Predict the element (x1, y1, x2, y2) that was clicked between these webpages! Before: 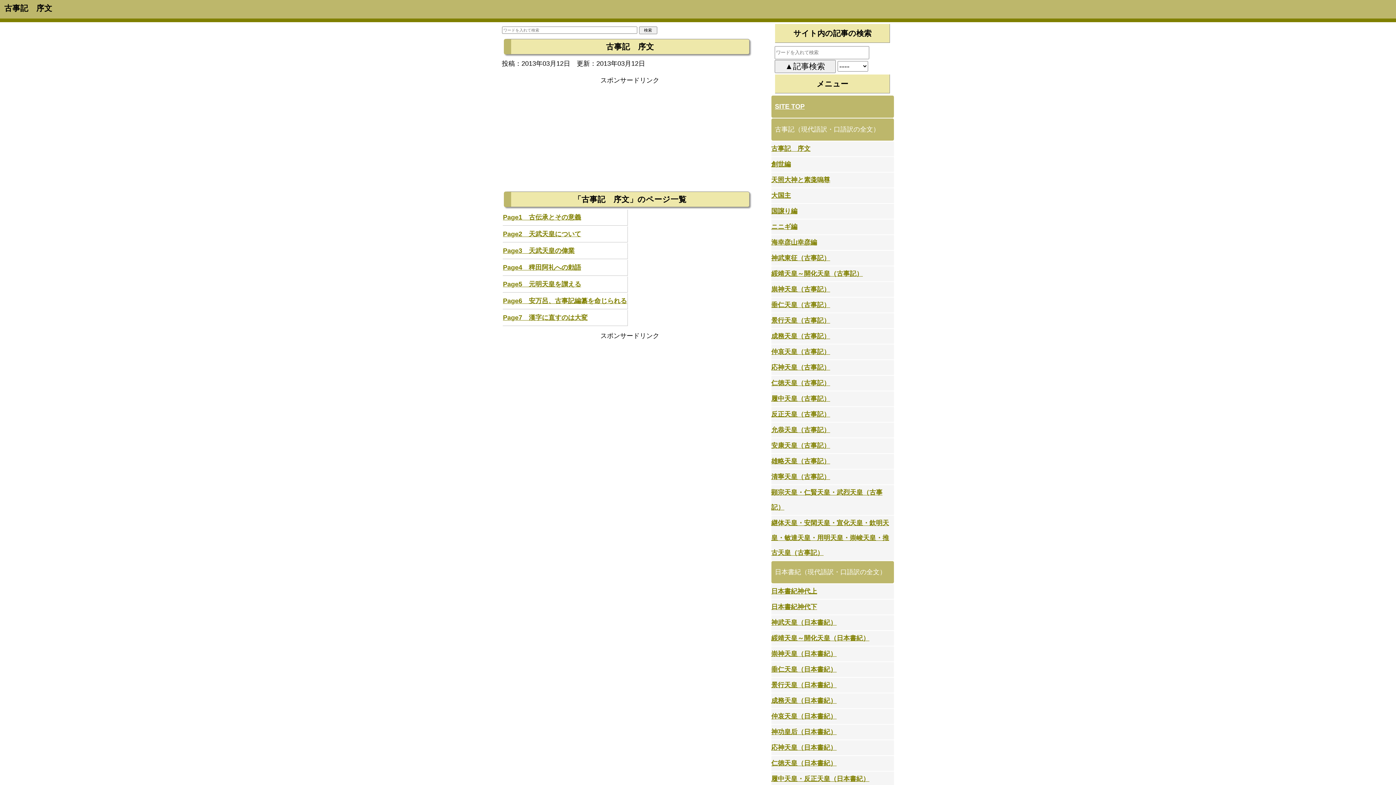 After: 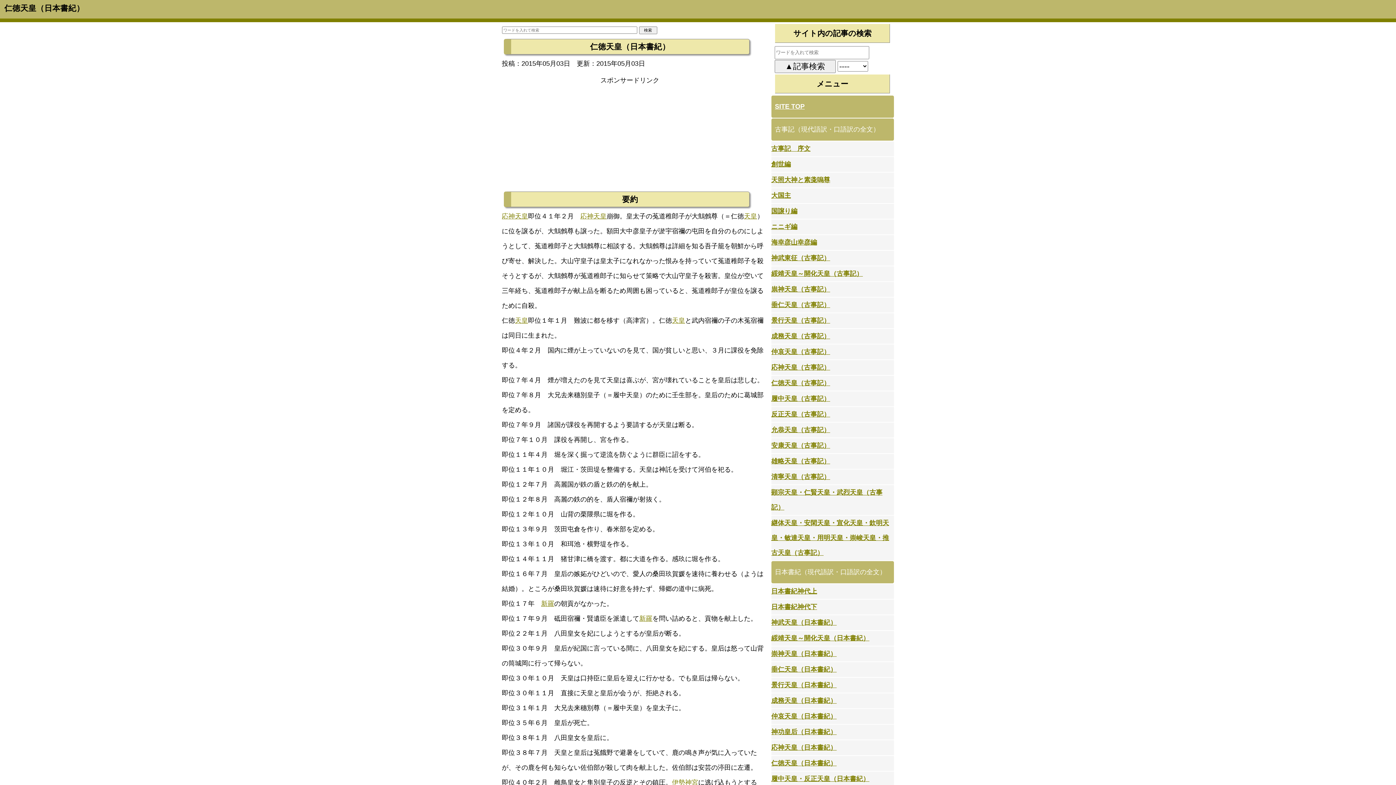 Action: bbox: (771, 760, 836, 767) label: 仁徳天皇（日本書紀）